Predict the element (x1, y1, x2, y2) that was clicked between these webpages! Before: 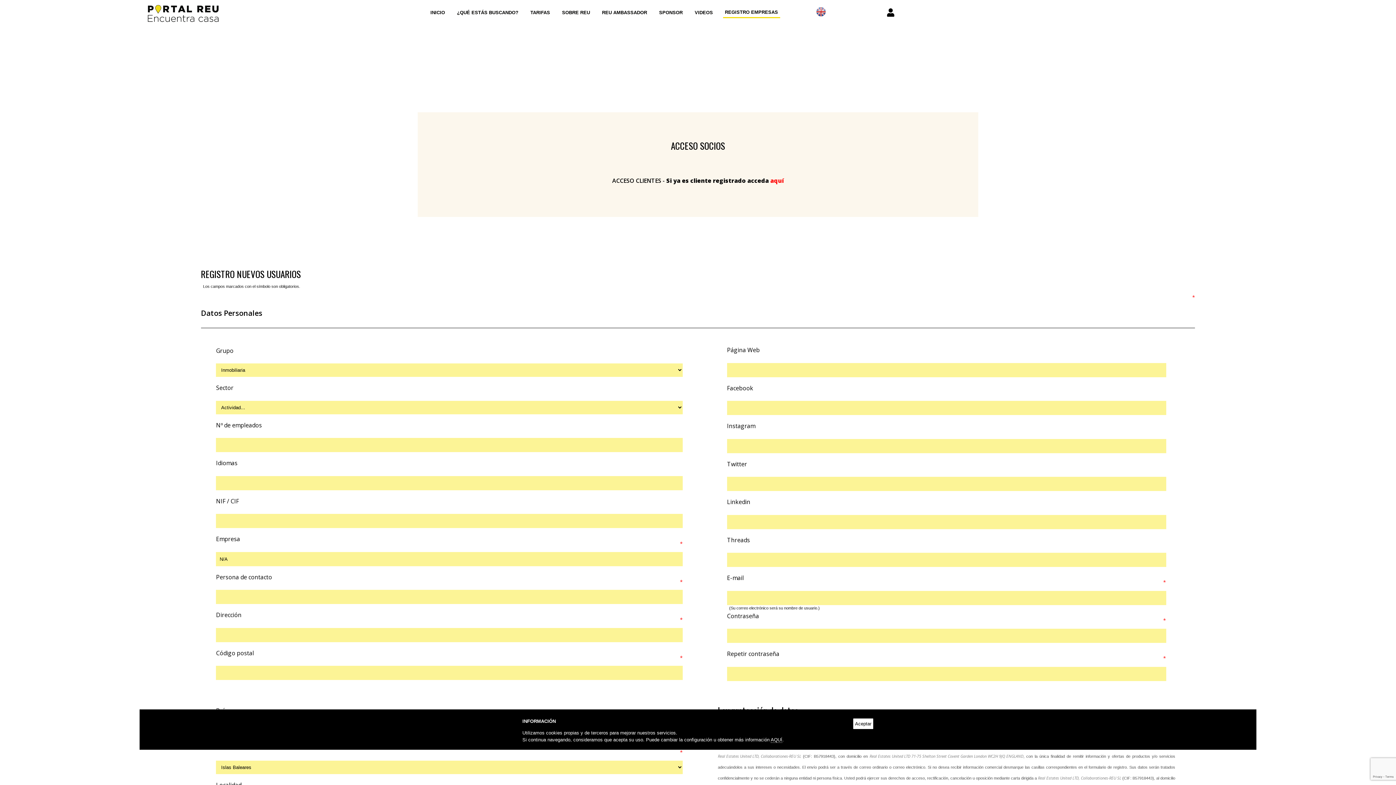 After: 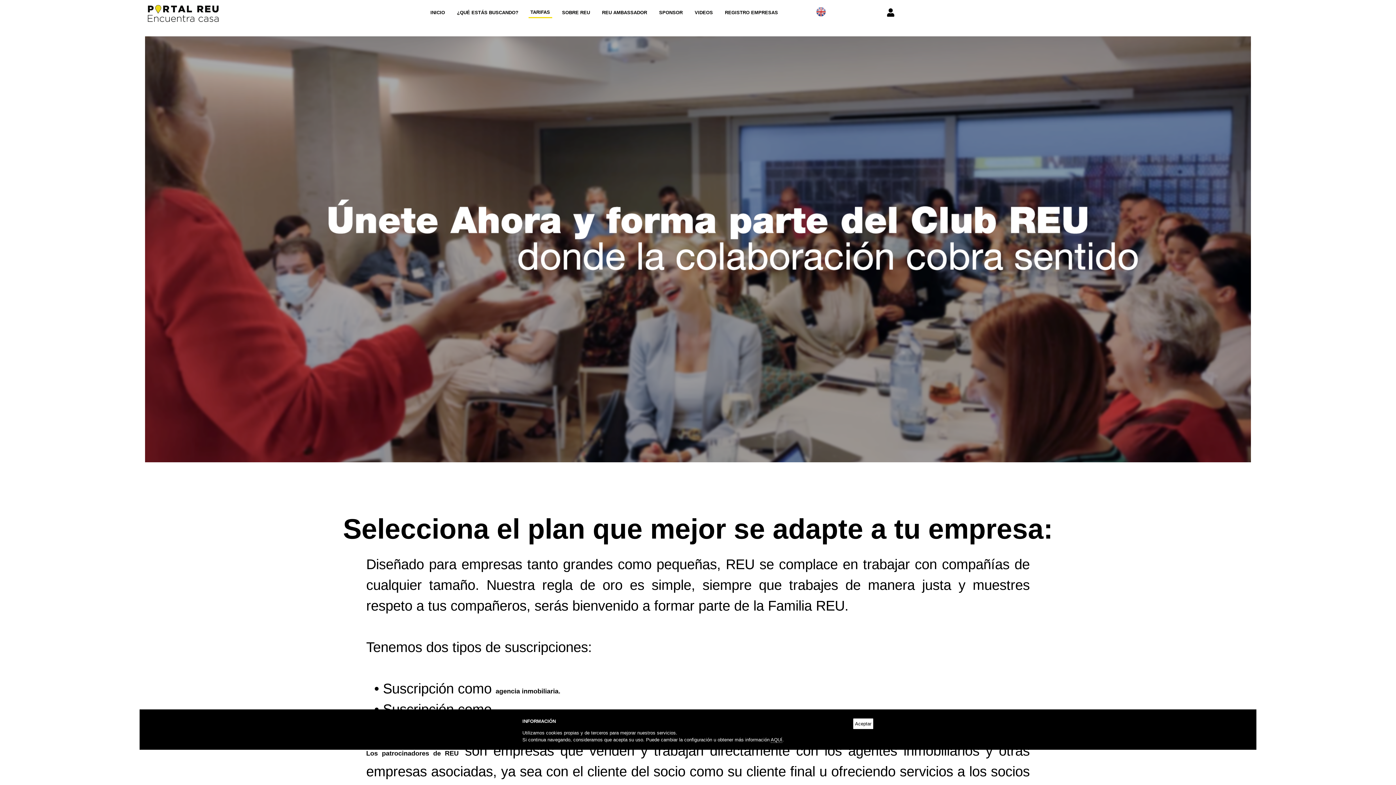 Action: bbox: (528, 7, 552, 17) label: TARIFAS